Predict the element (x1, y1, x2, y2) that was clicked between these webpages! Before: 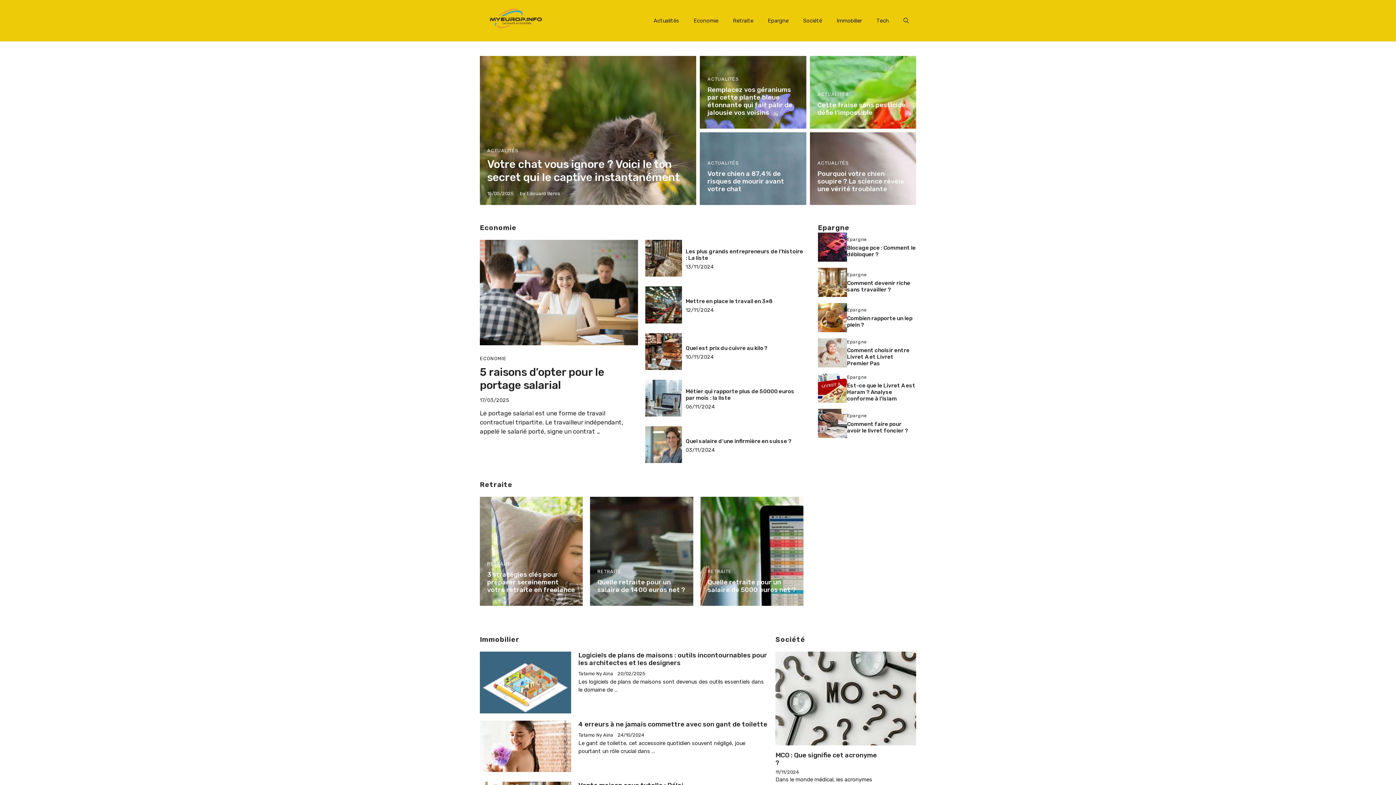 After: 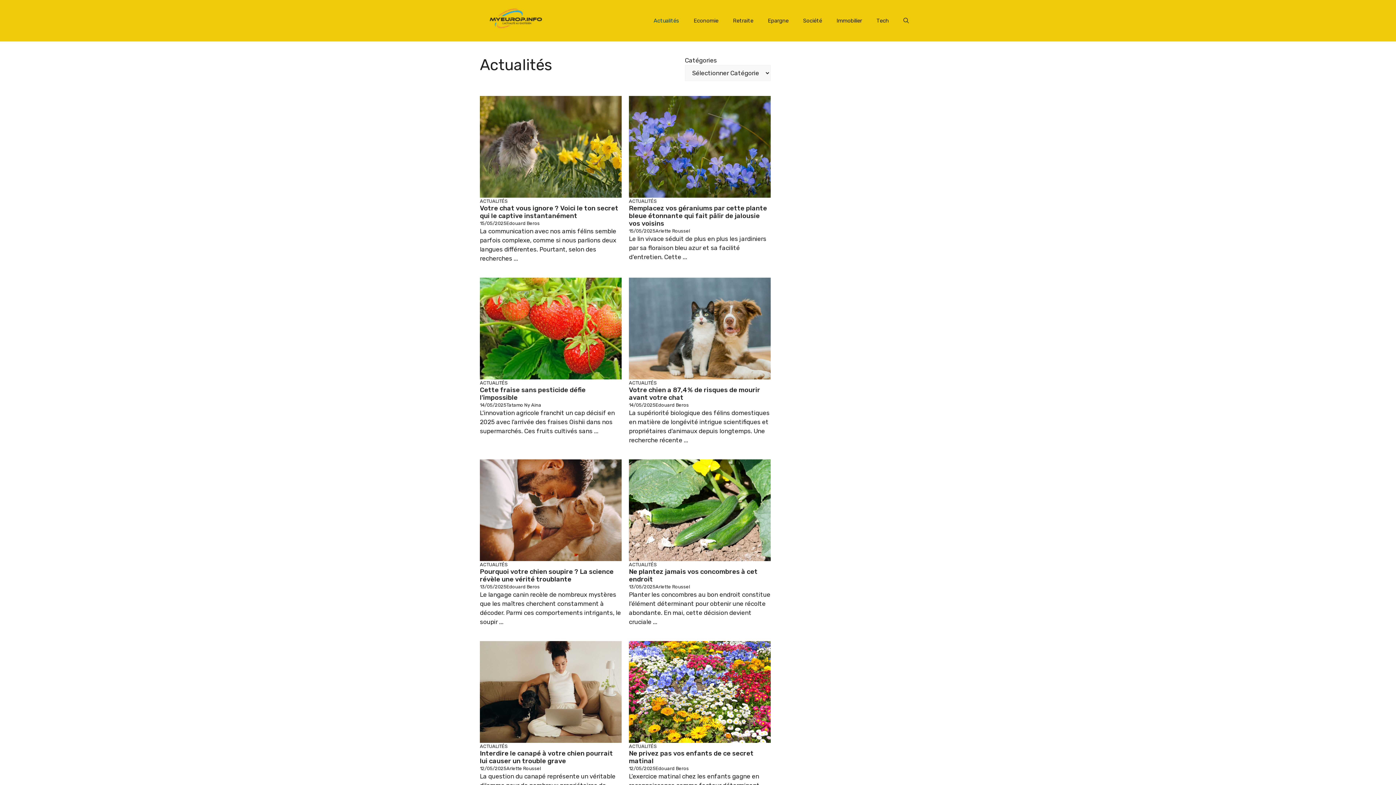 Action: label: ACTUALITÉS bbox: (487, 148, 518, 153)